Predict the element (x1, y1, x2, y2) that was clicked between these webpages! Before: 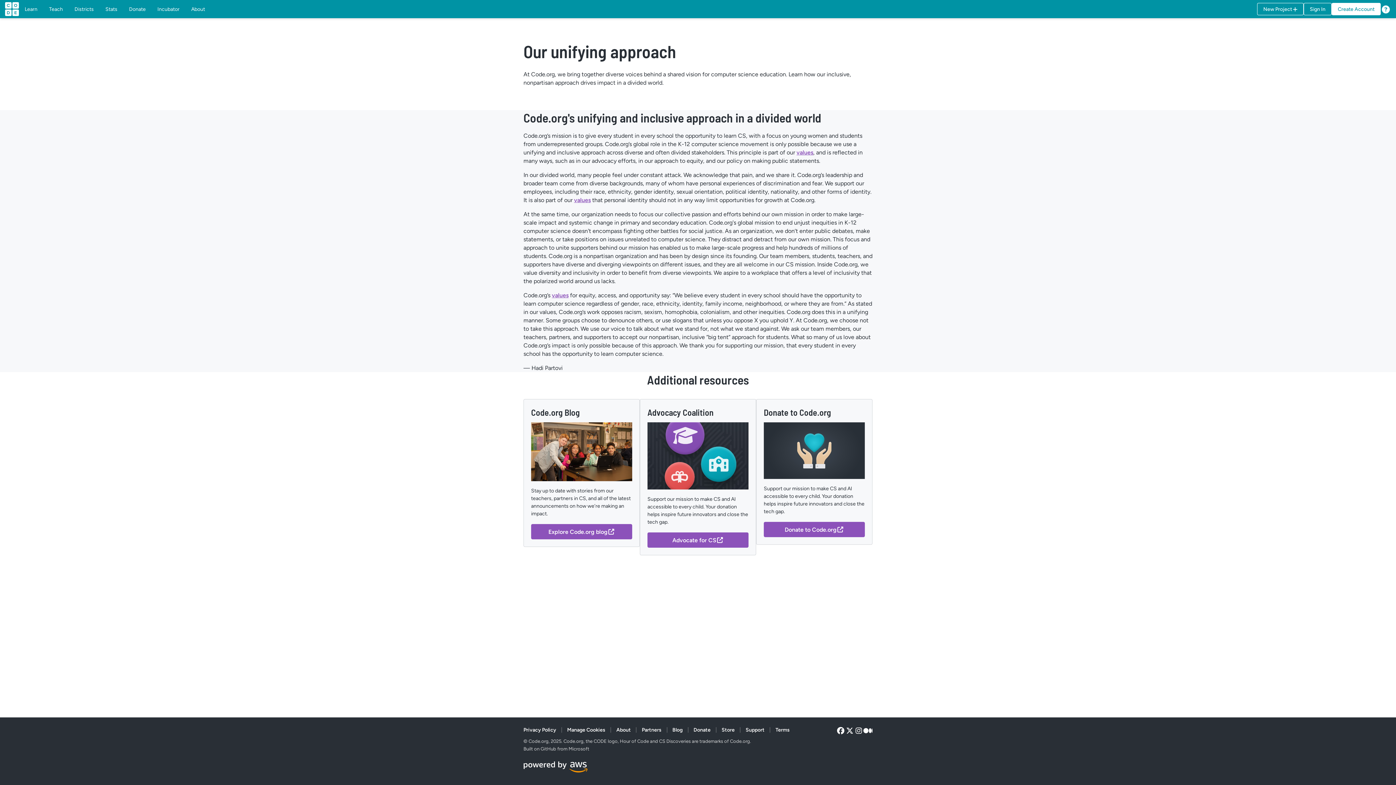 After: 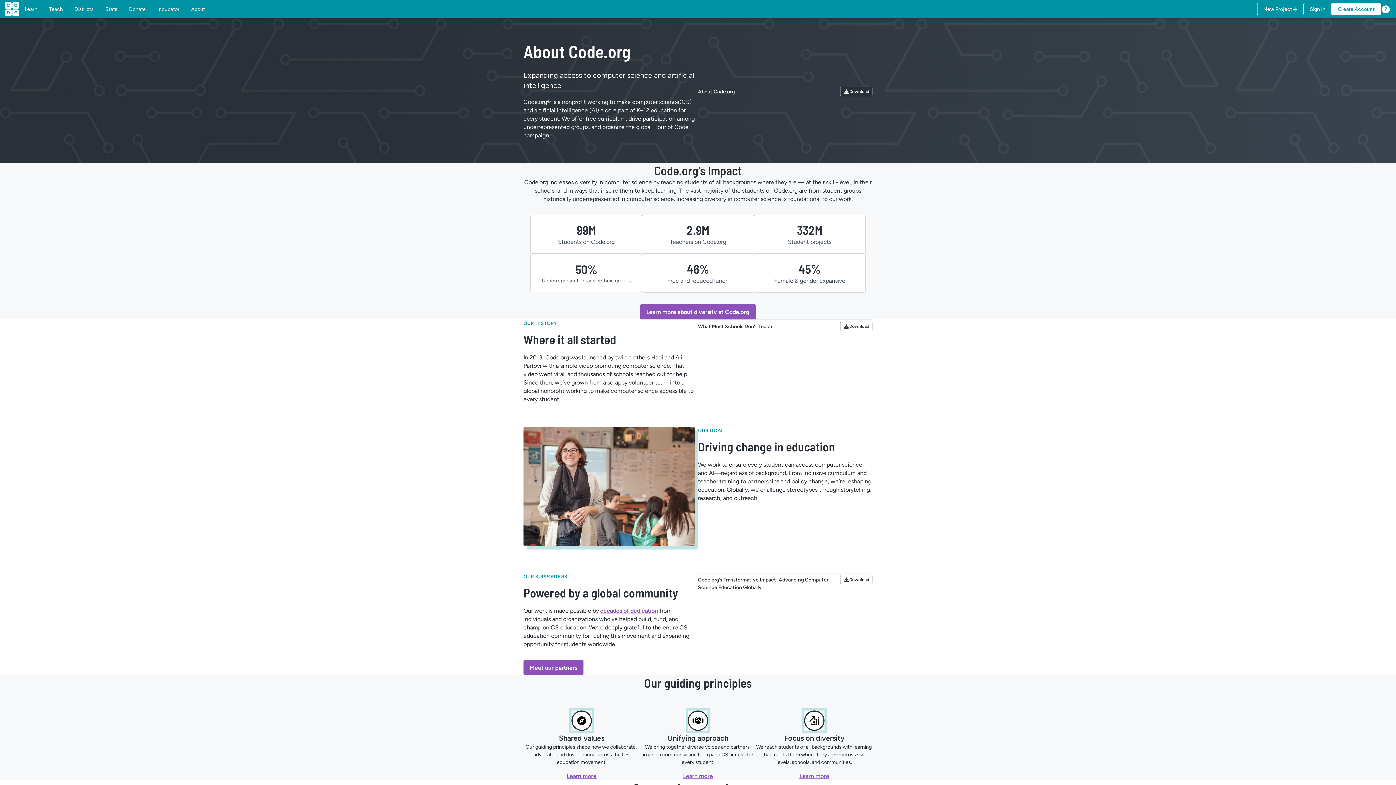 Action: bbox: (185, 0, 210, 18) label: About